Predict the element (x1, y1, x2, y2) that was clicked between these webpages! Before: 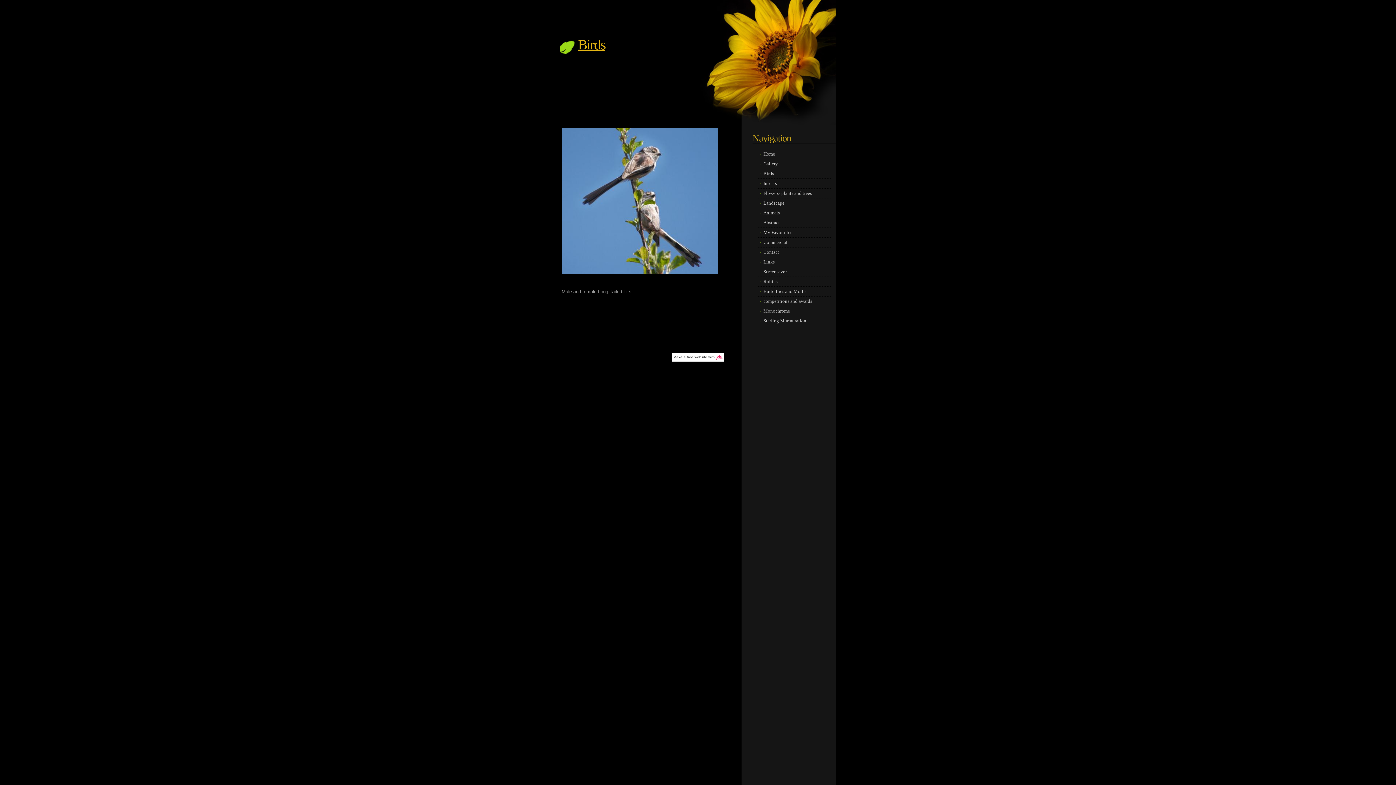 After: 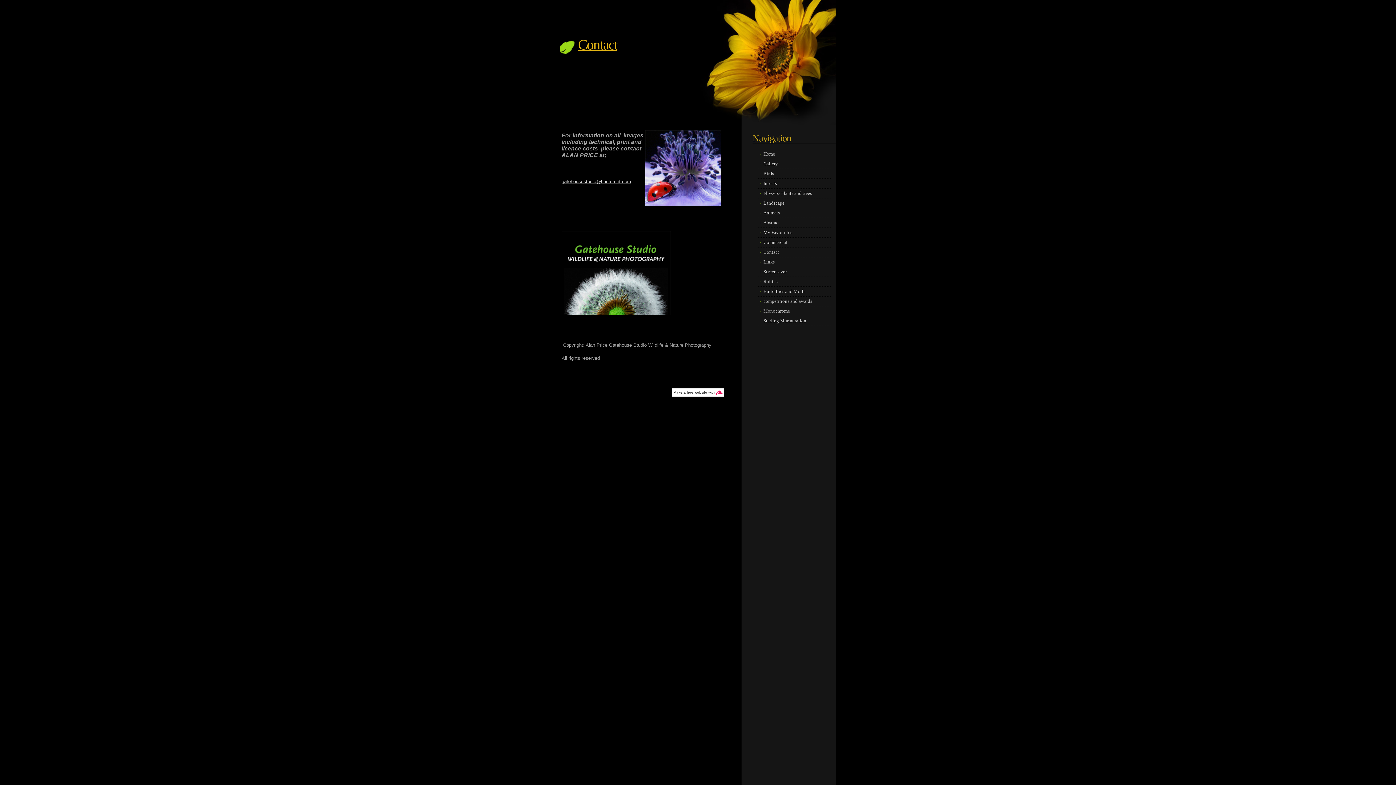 Action: bbox: (763, 249, 779, 254) label: Contact